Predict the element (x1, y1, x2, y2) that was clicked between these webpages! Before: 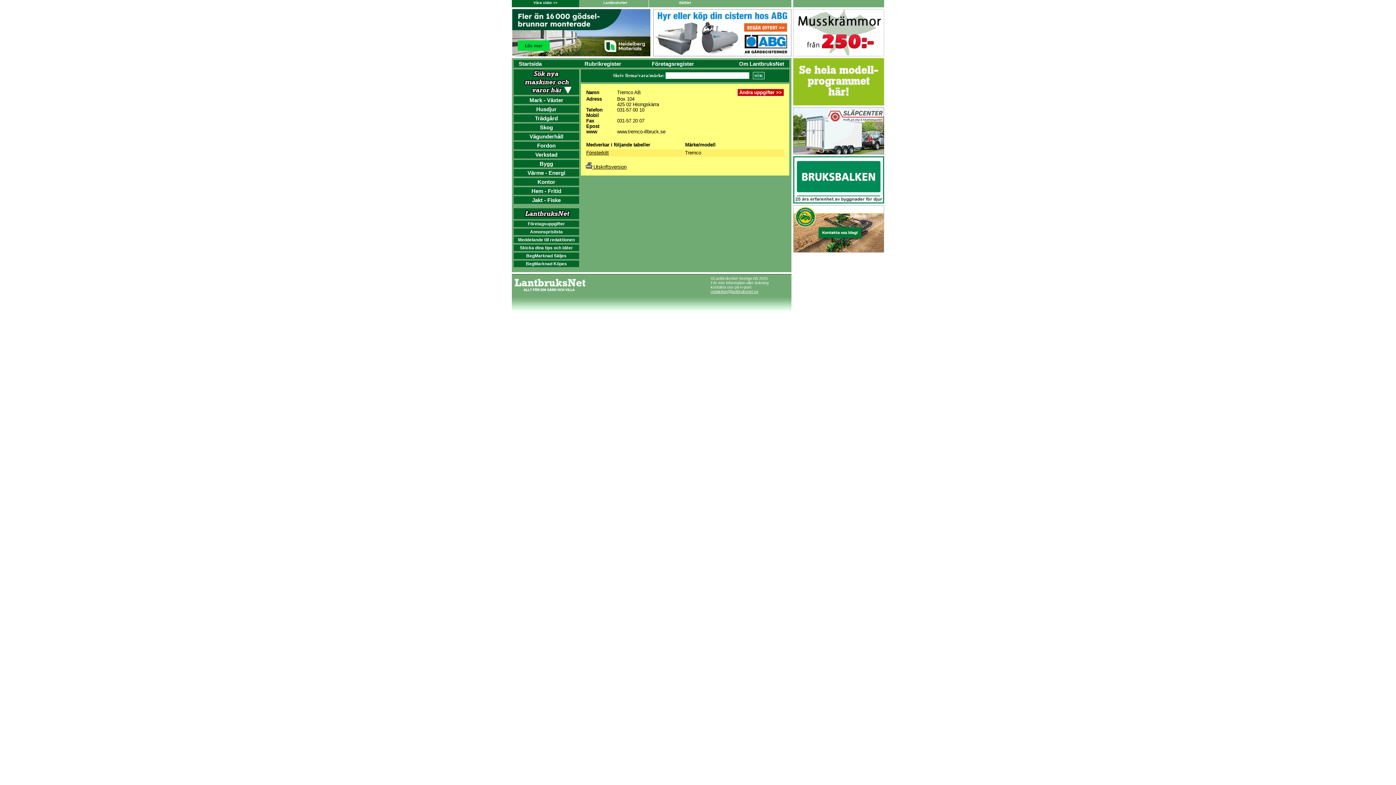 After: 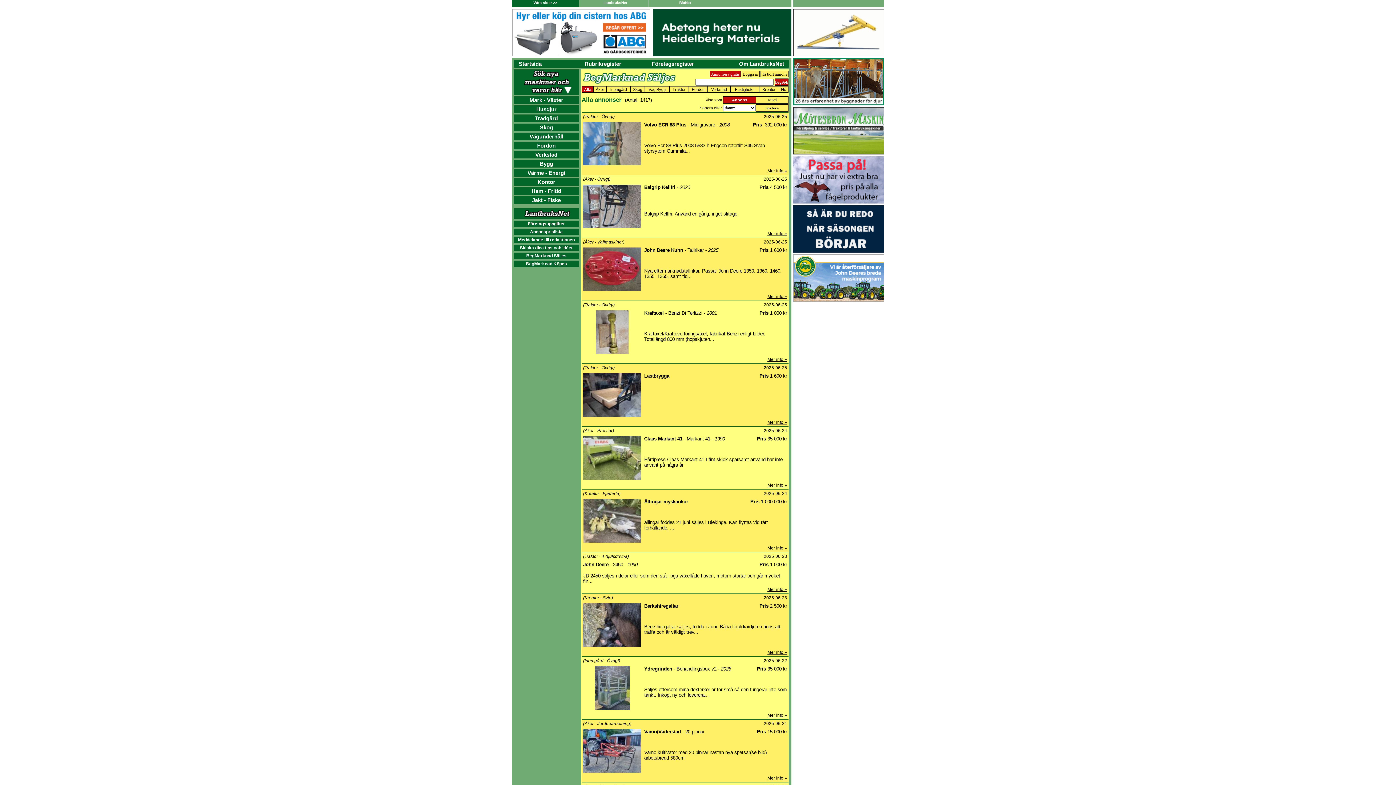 Action: label: BegMarknad Säljes bbox: (526, 253, 566, 258)